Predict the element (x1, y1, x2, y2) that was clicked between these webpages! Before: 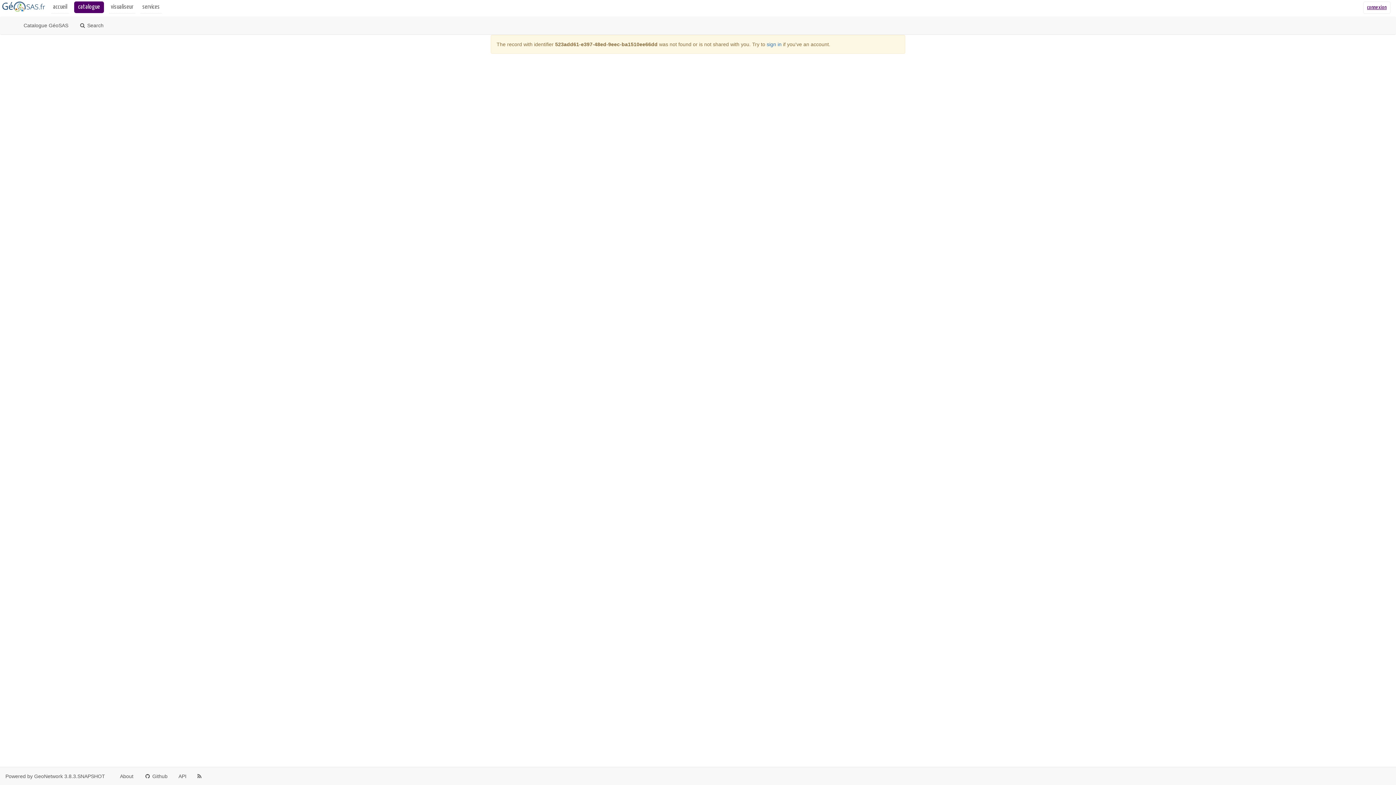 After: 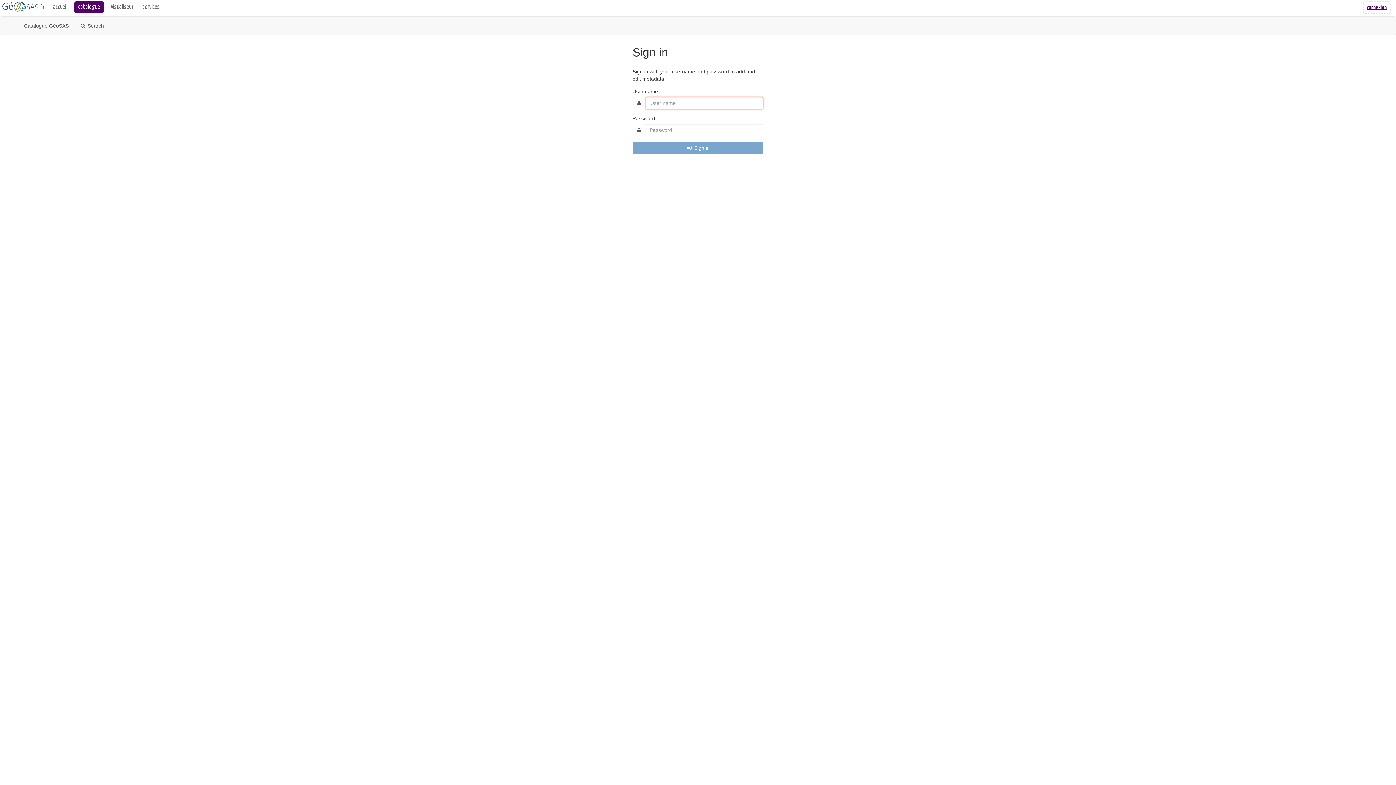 Action: bbox: (766, 41, 781, 47) label: sign in